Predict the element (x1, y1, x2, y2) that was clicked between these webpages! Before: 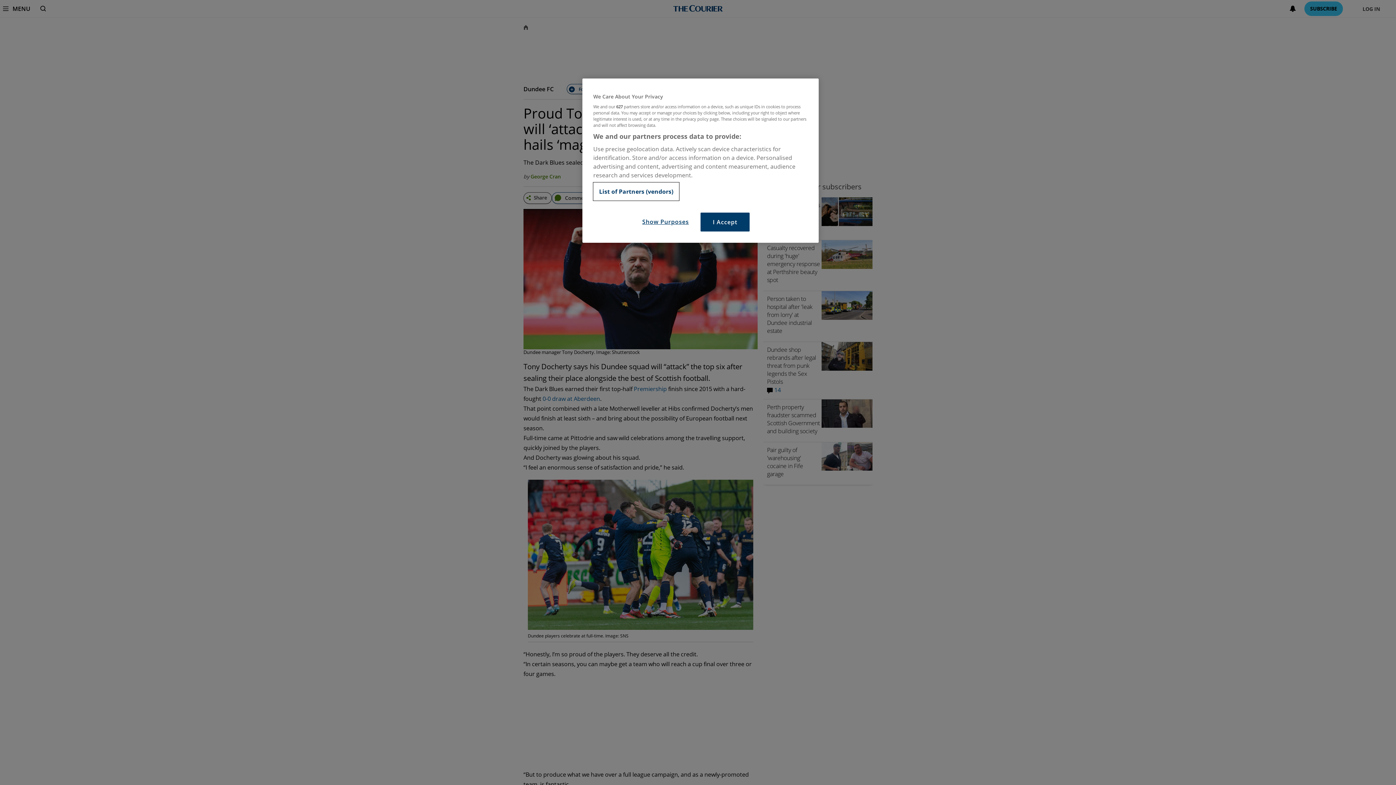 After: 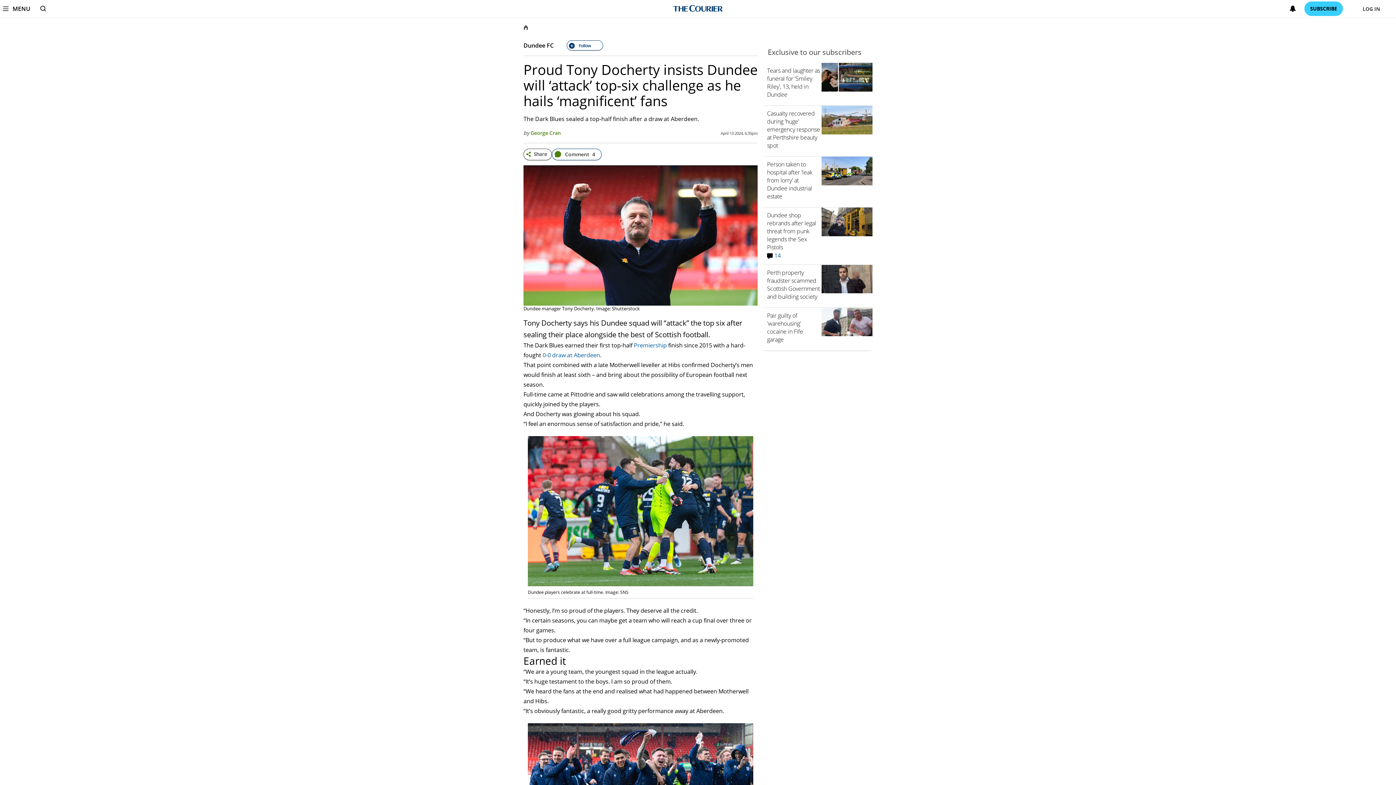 Action: bbox: (700, 212, 749, 231) label: I Accept